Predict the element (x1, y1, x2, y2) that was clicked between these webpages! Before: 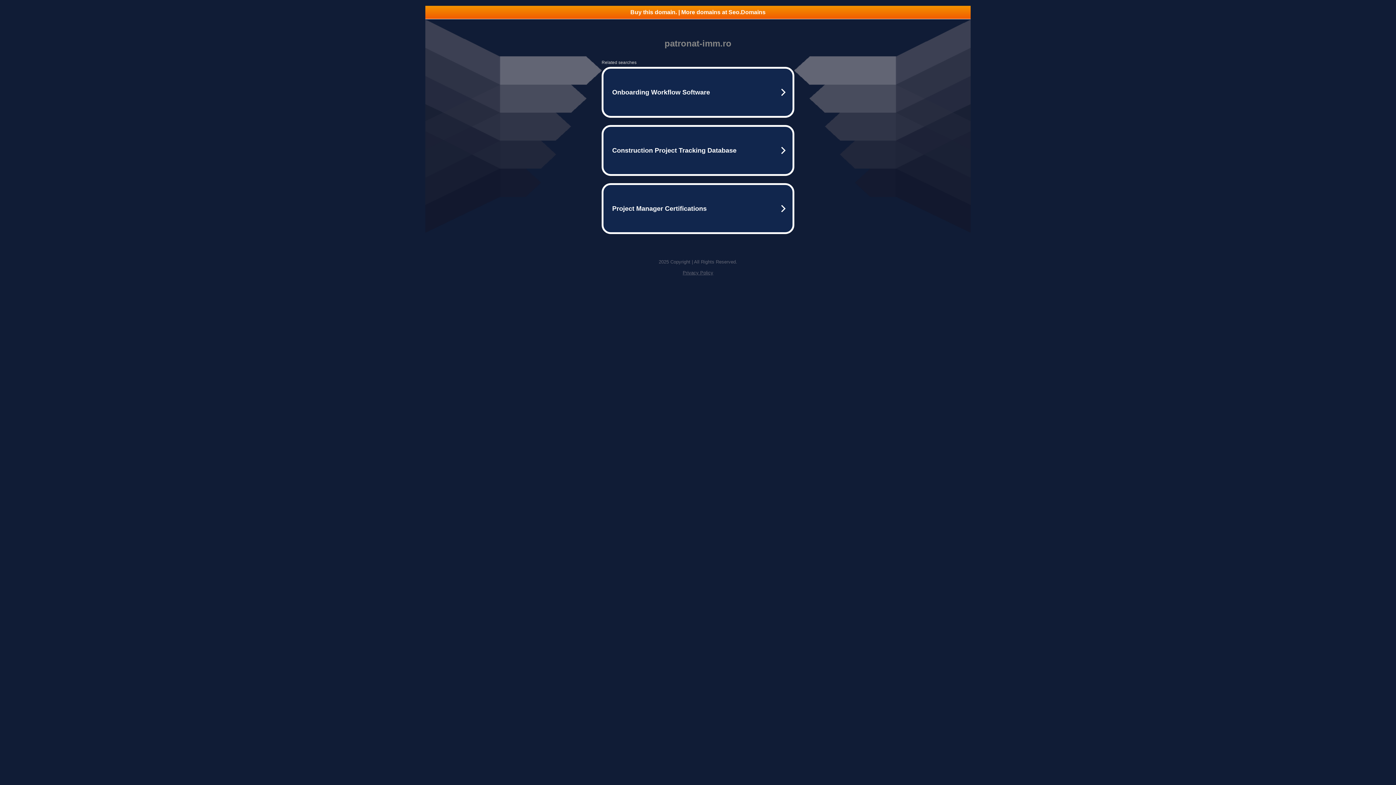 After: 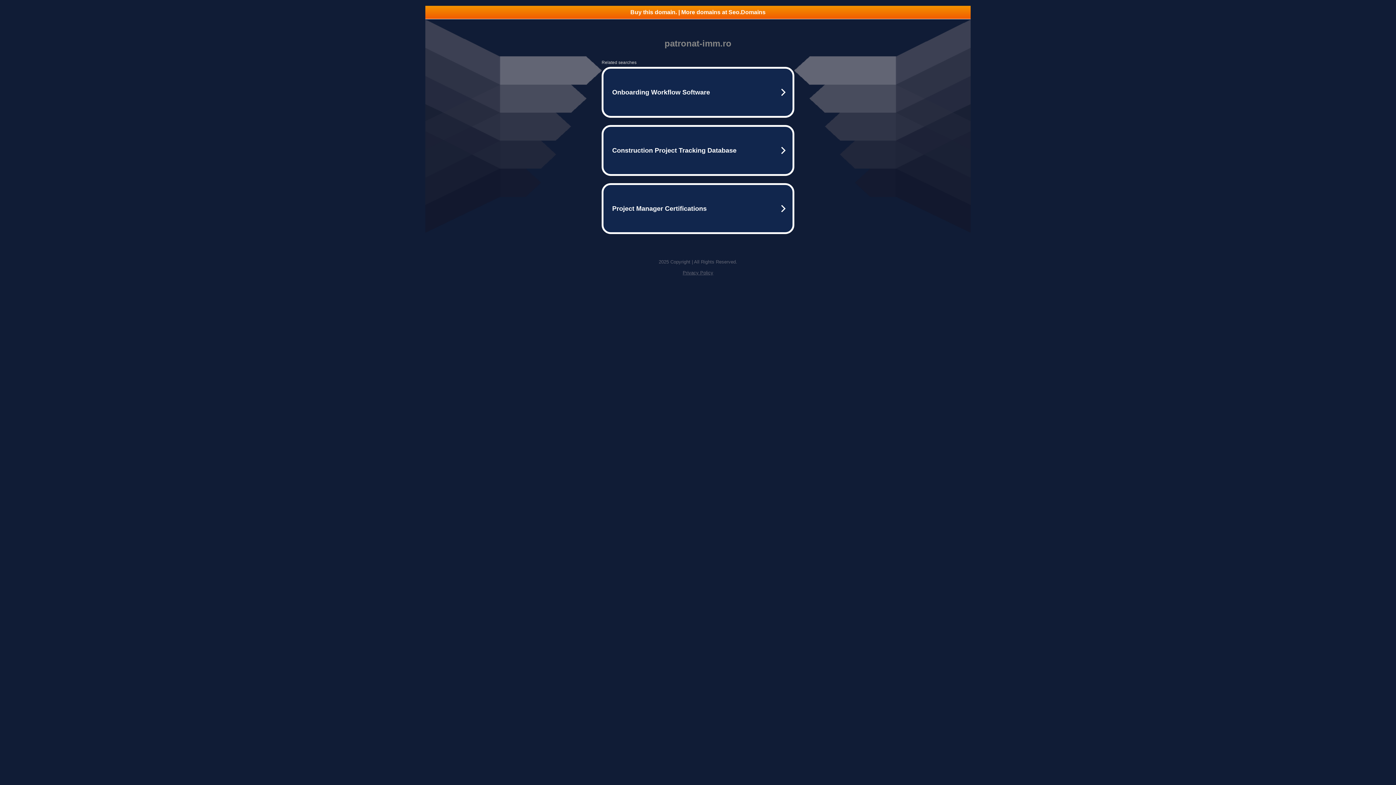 Action: bbox: (682, 270, 713, 275) label: Privacy Policy